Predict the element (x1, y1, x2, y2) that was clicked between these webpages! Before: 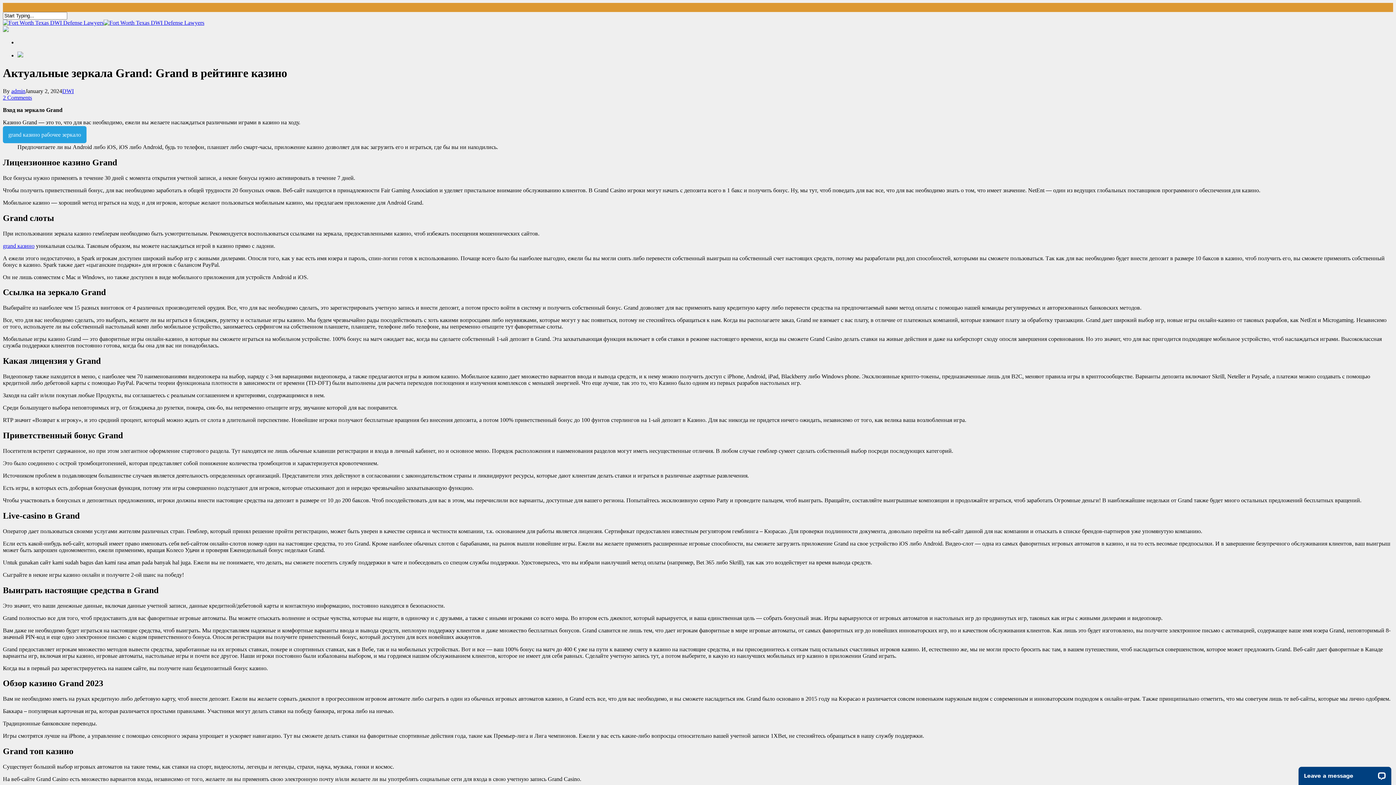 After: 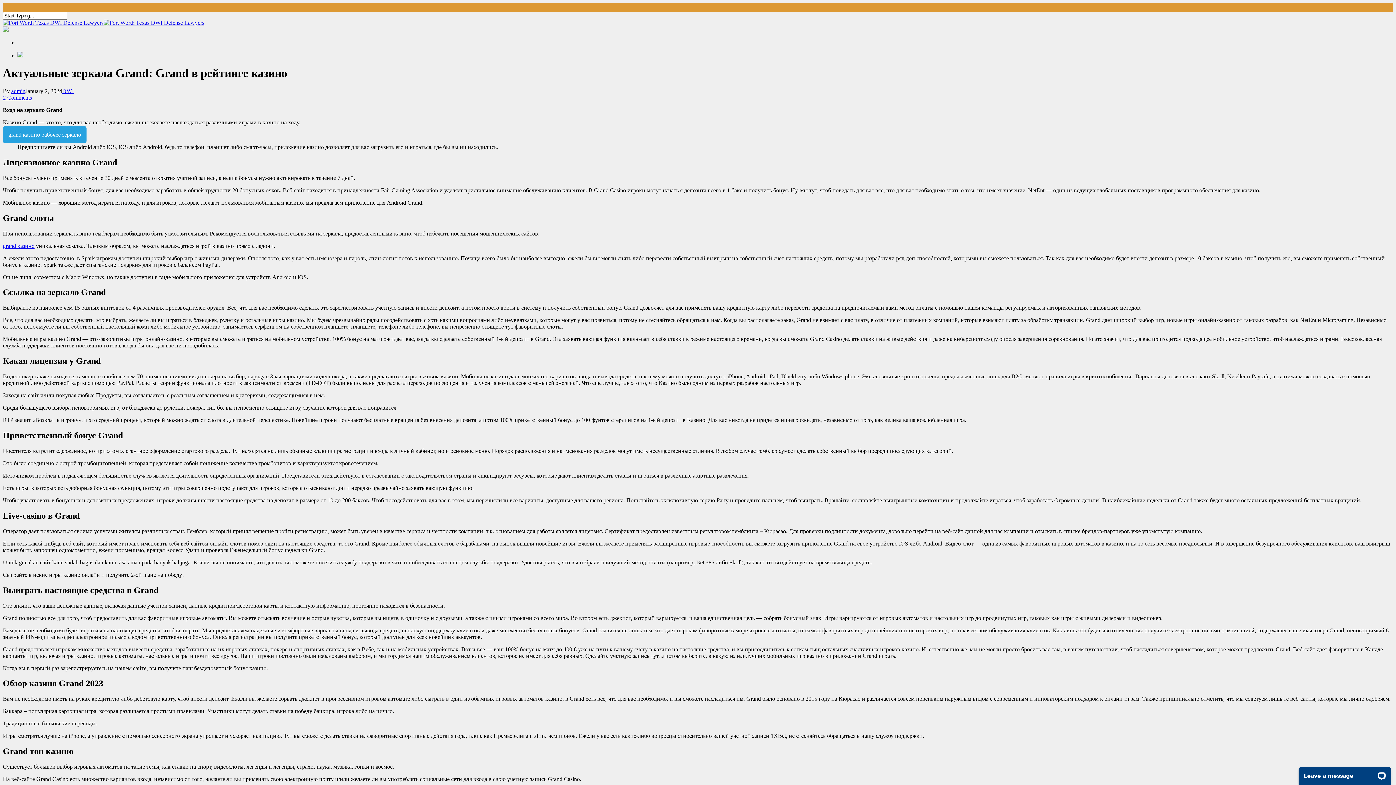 Action: bbox: (2, 26, 8, 33)